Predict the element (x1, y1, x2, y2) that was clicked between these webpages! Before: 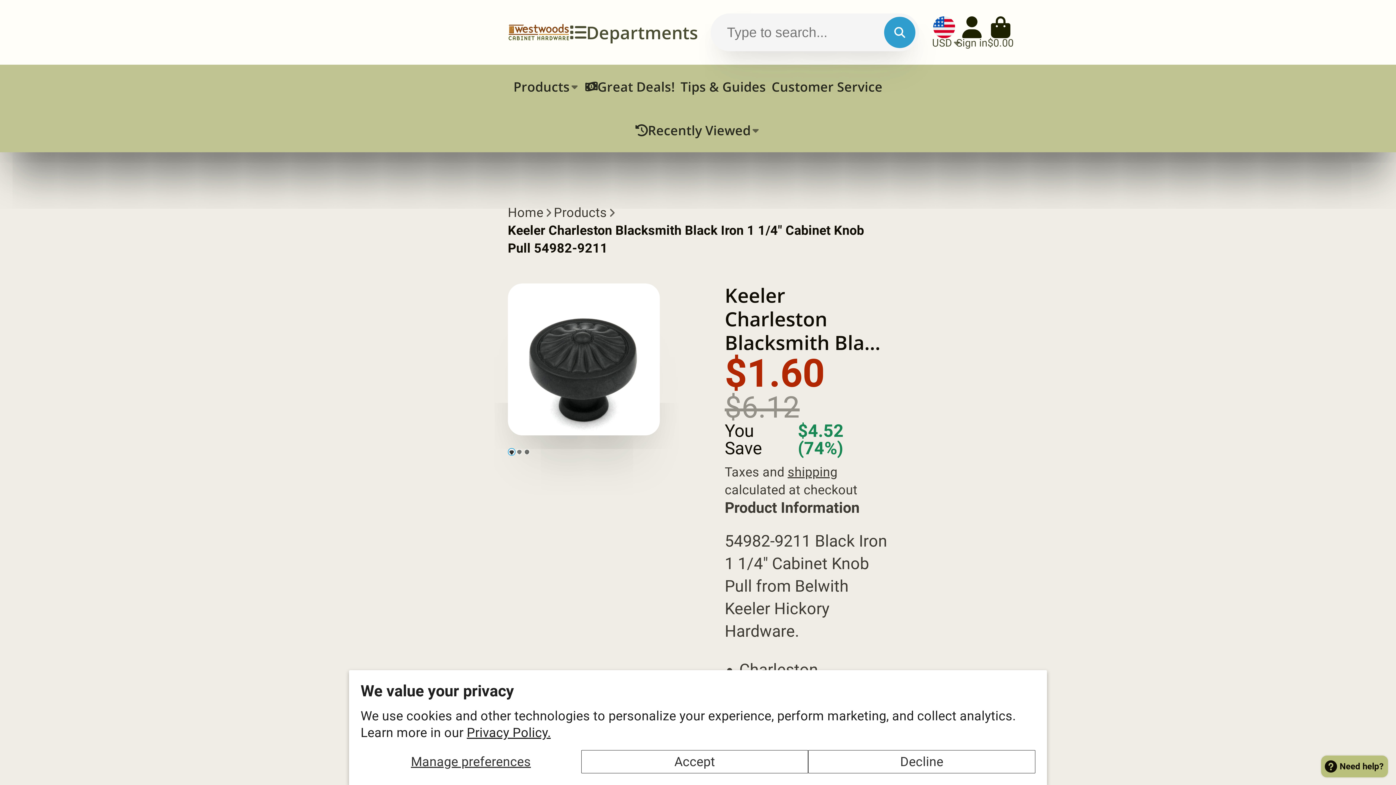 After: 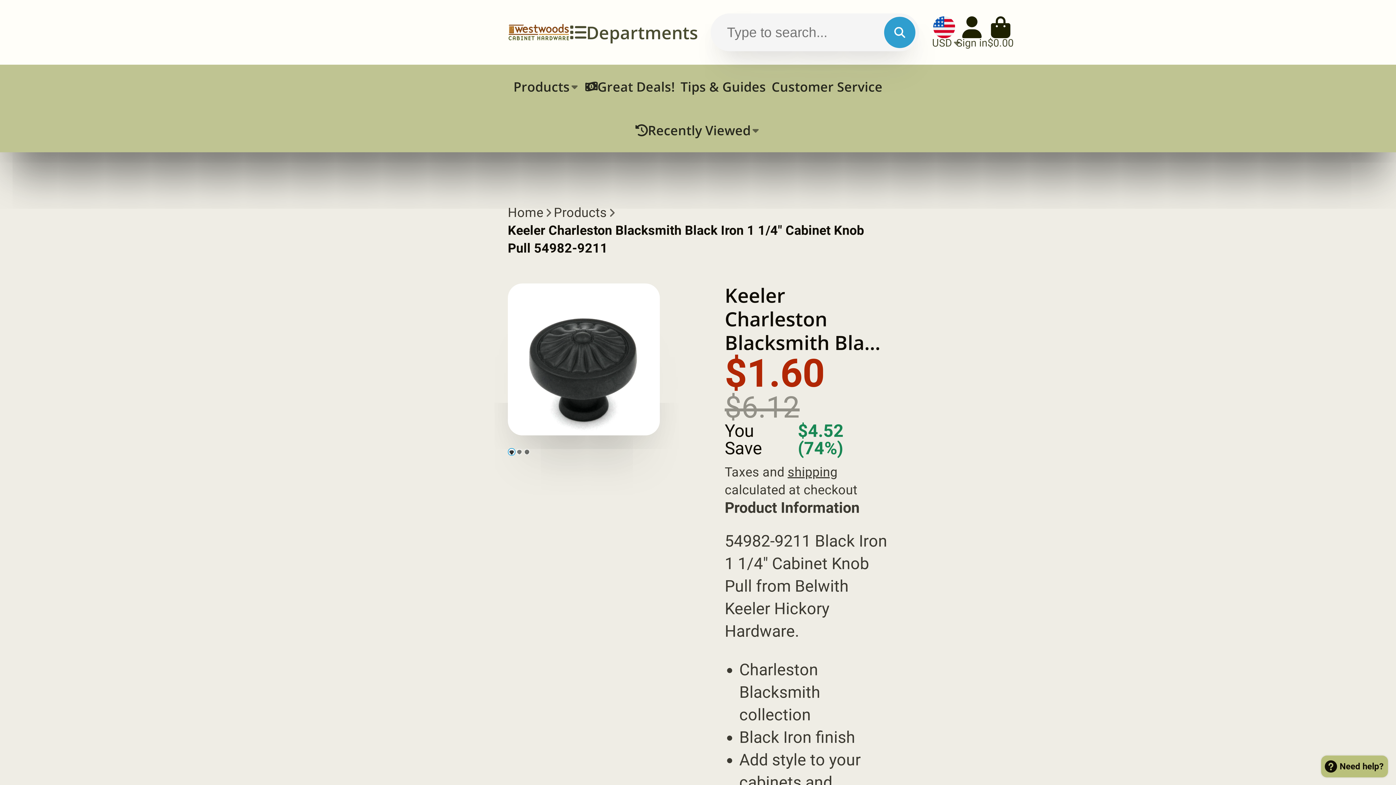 Action: bbox: (808, 750, 1035, 773) label: Decline